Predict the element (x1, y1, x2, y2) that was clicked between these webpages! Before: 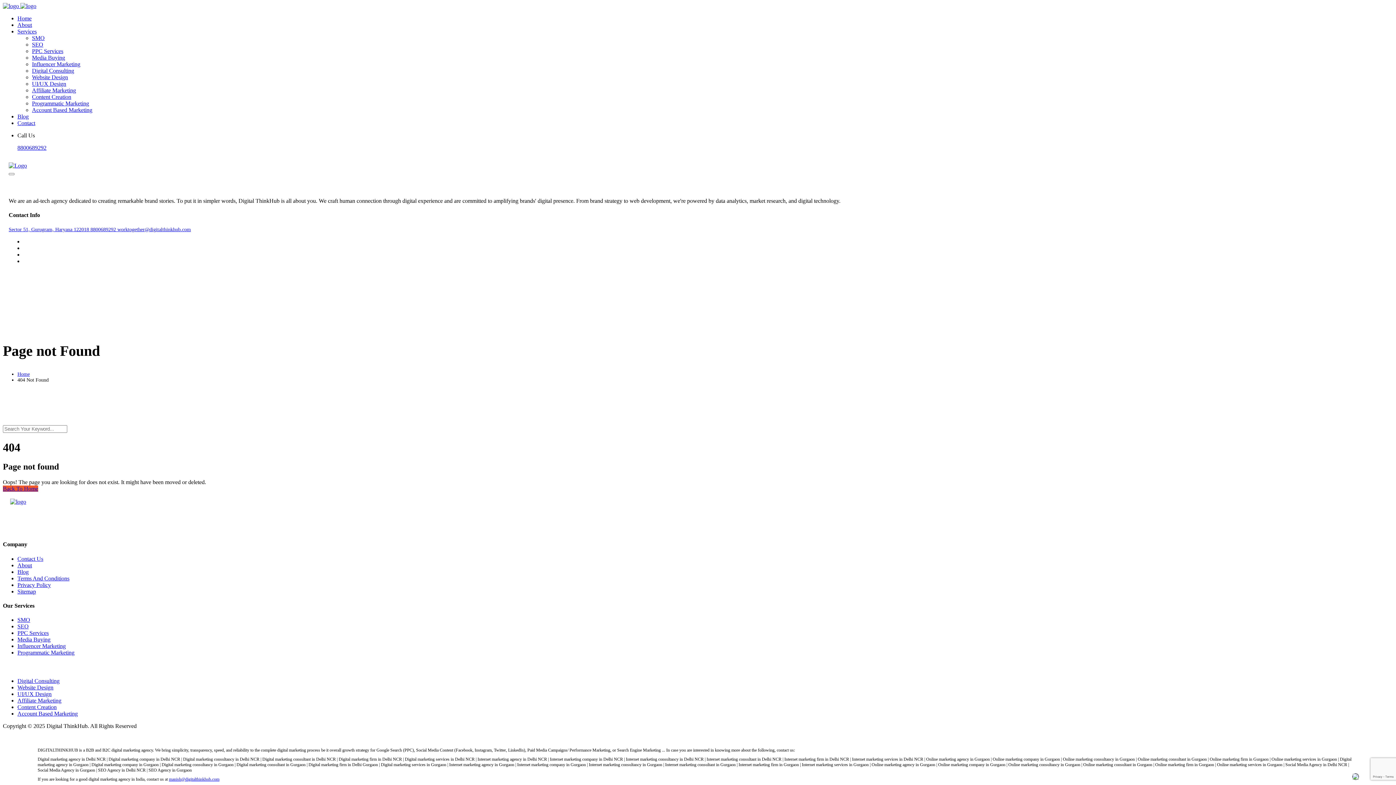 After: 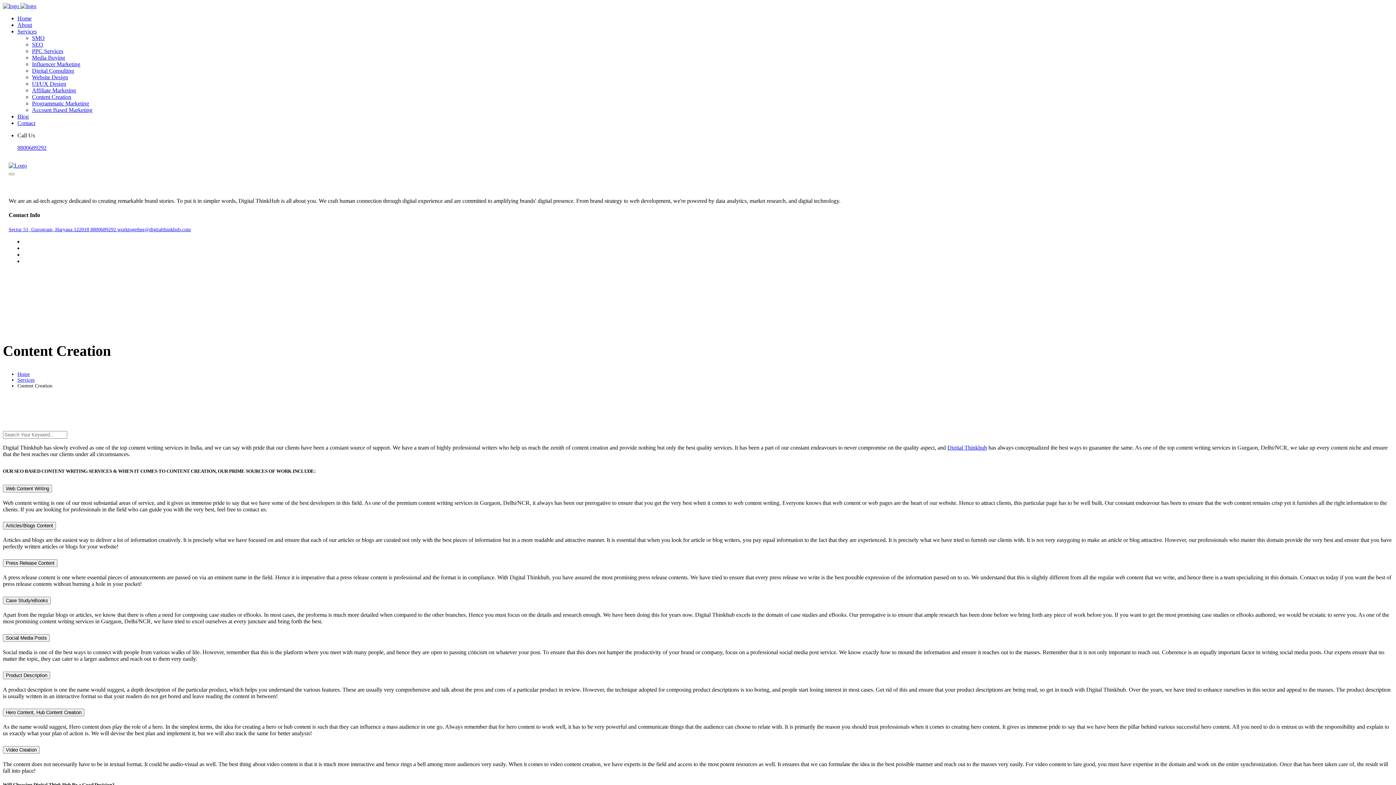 Action: label: Content Creation bbox: (17, 704, 56, 710)